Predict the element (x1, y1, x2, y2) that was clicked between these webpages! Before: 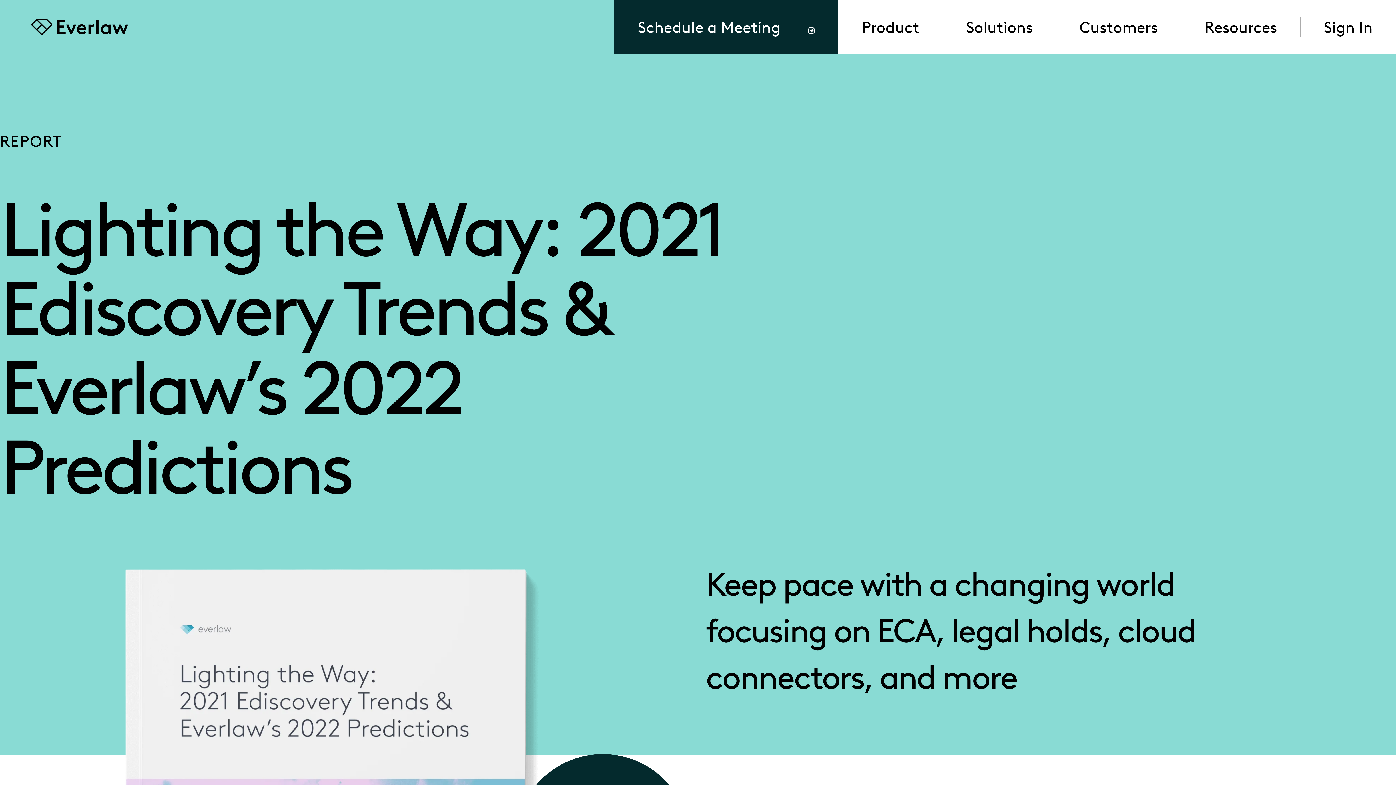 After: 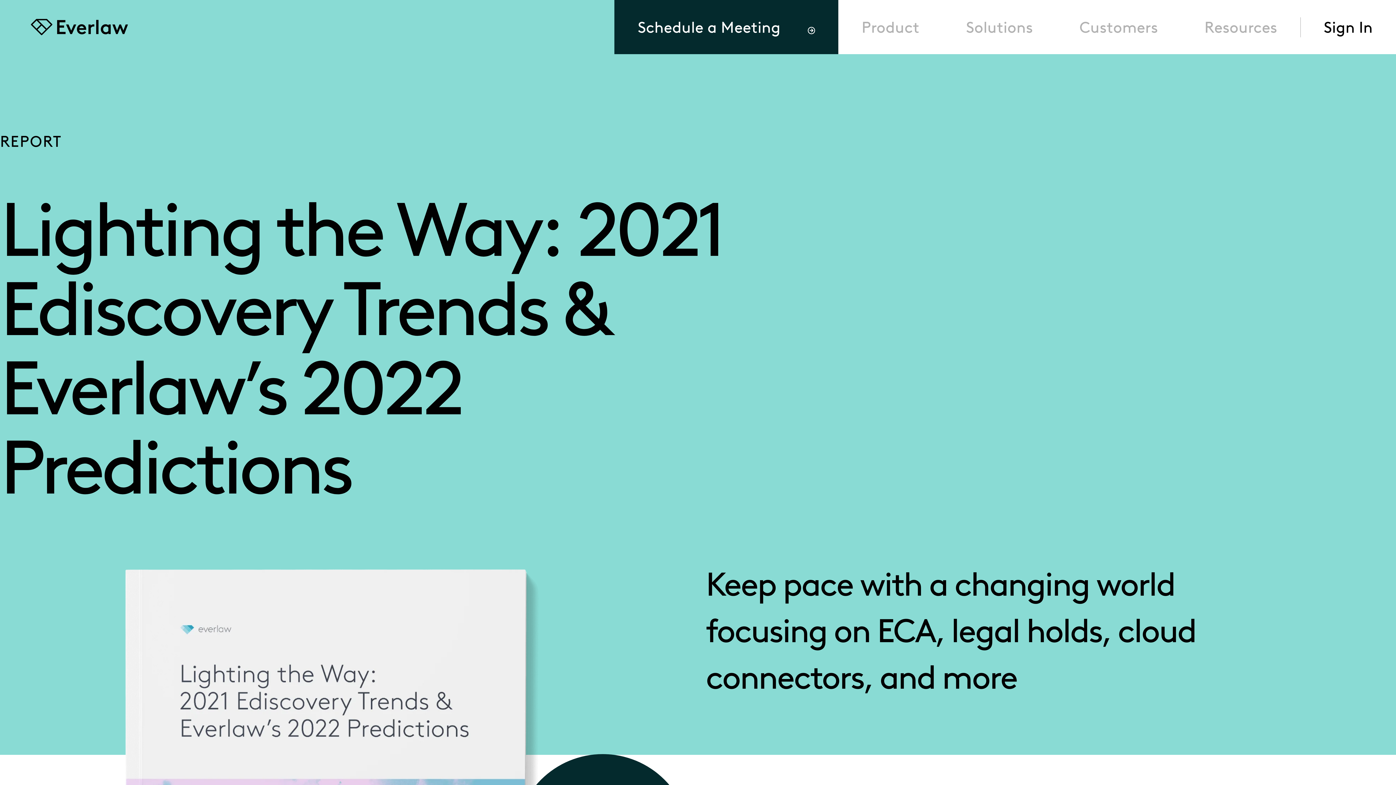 Action: label: Sign In bbox: (1300, -3, 1396, 58)